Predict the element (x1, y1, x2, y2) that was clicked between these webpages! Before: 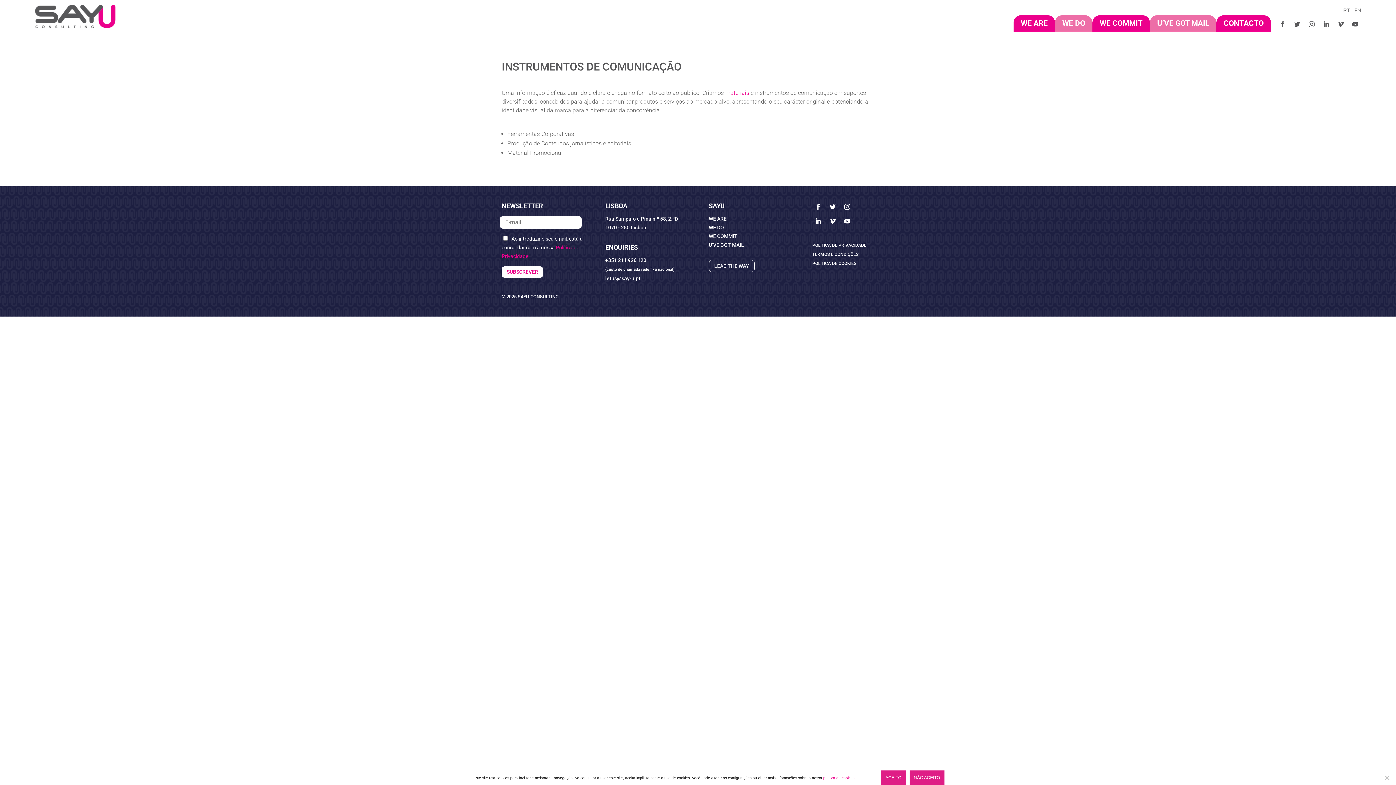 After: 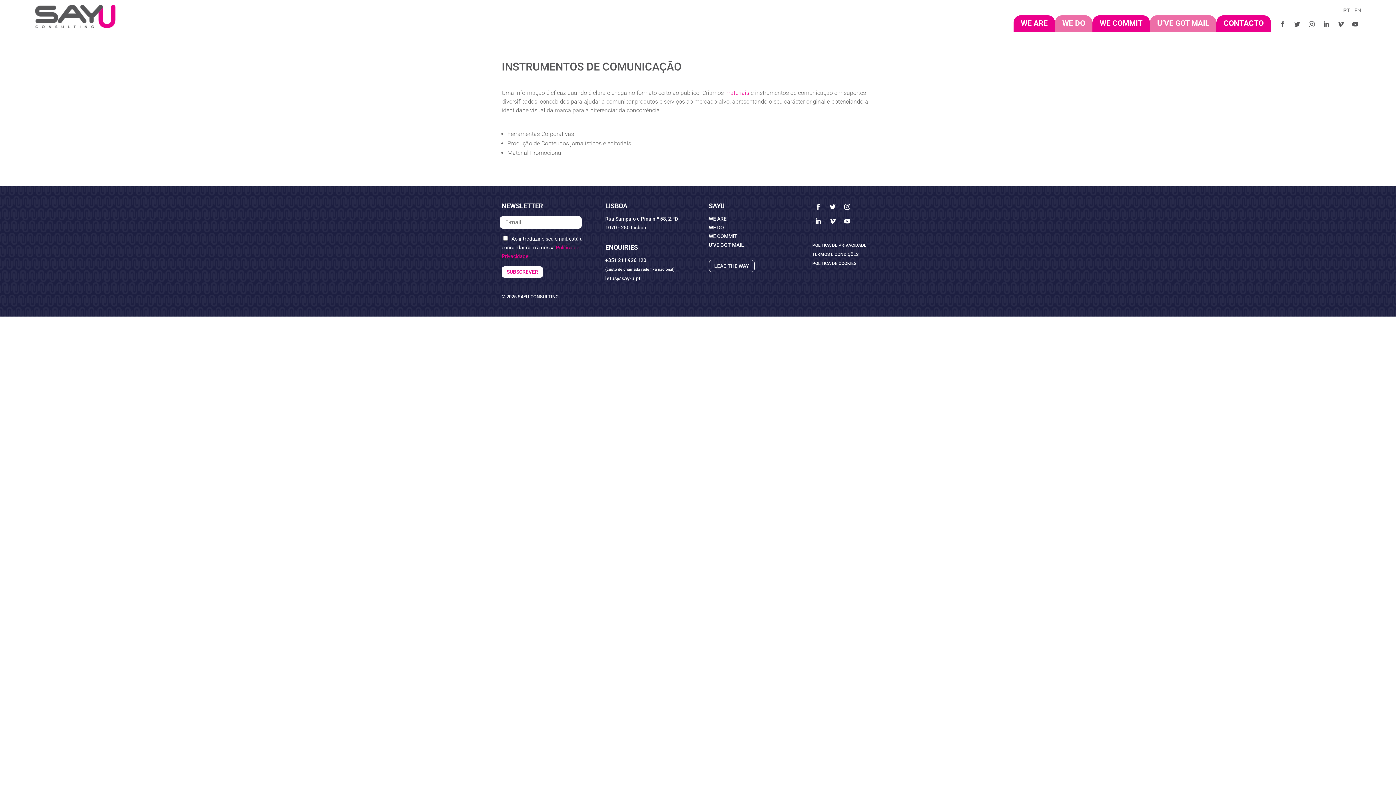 Action: label: Aceito bbox: (881, 770, 906, 785)